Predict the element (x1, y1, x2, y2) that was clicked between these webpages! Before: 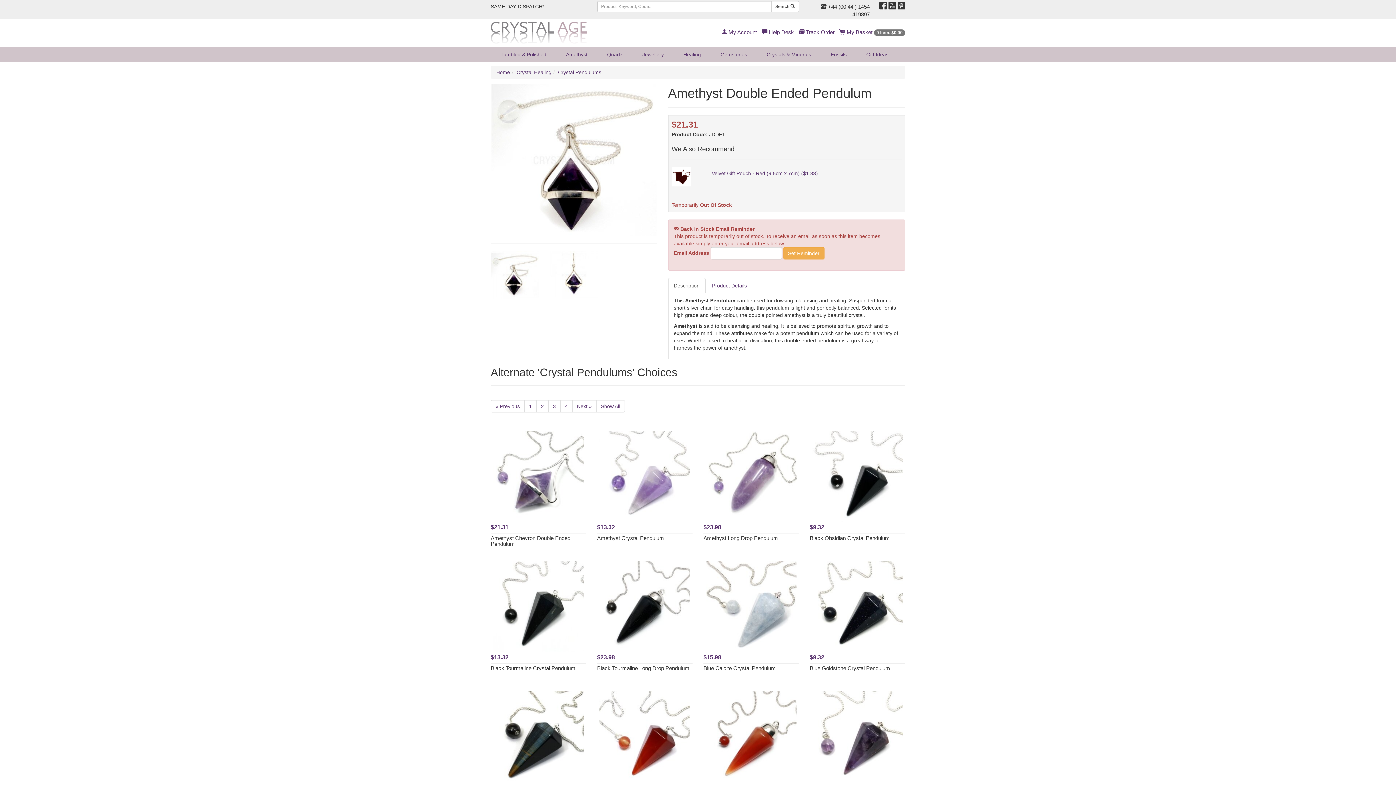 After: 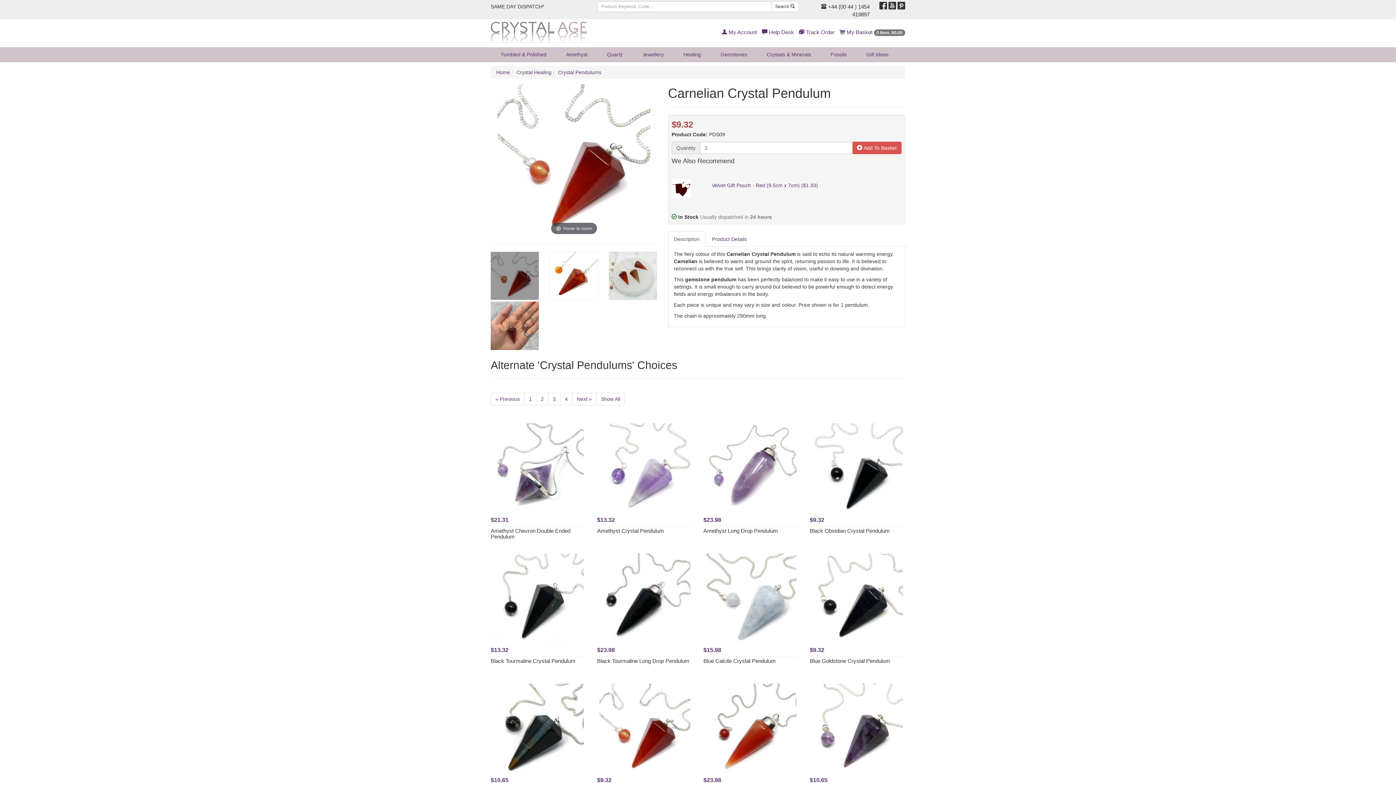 Action: bbox: (597, 691, 692, 782)